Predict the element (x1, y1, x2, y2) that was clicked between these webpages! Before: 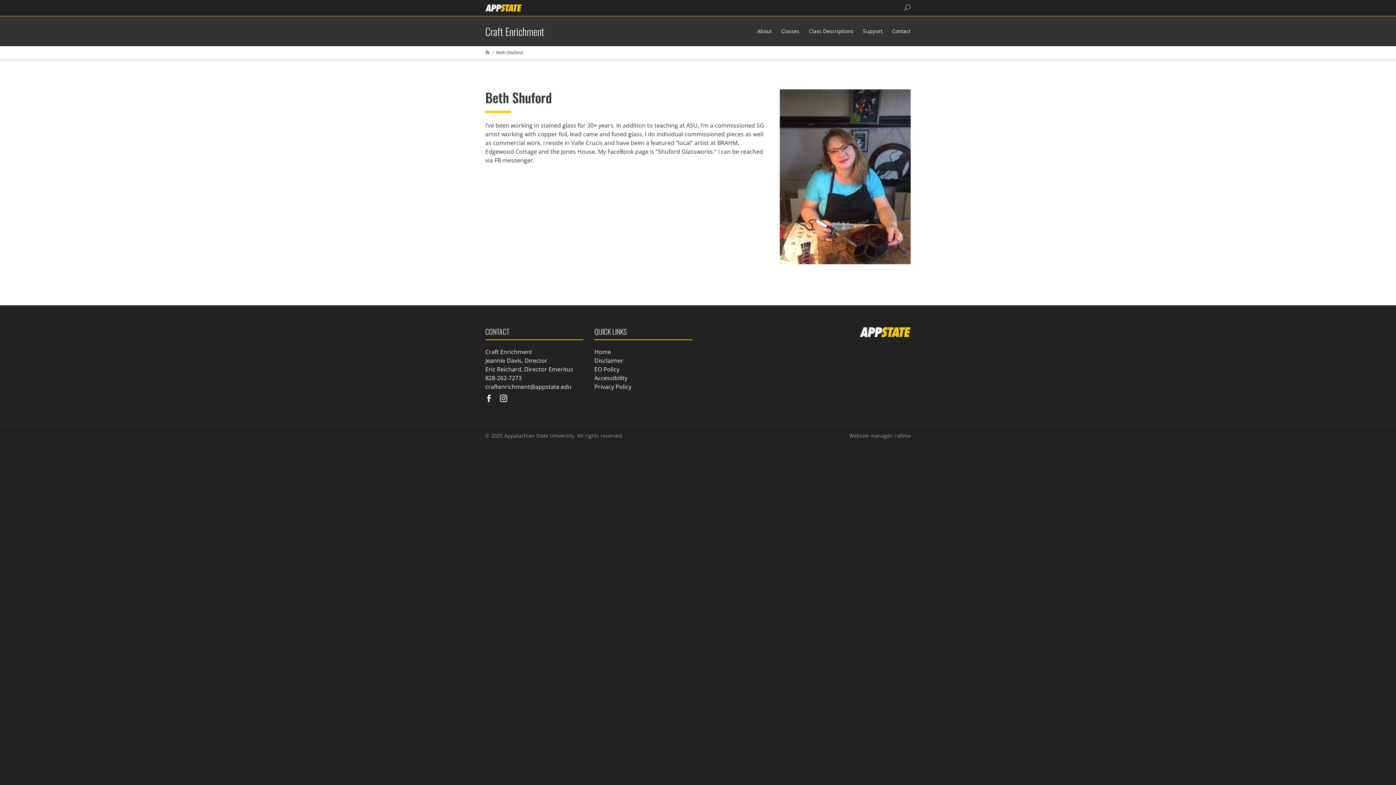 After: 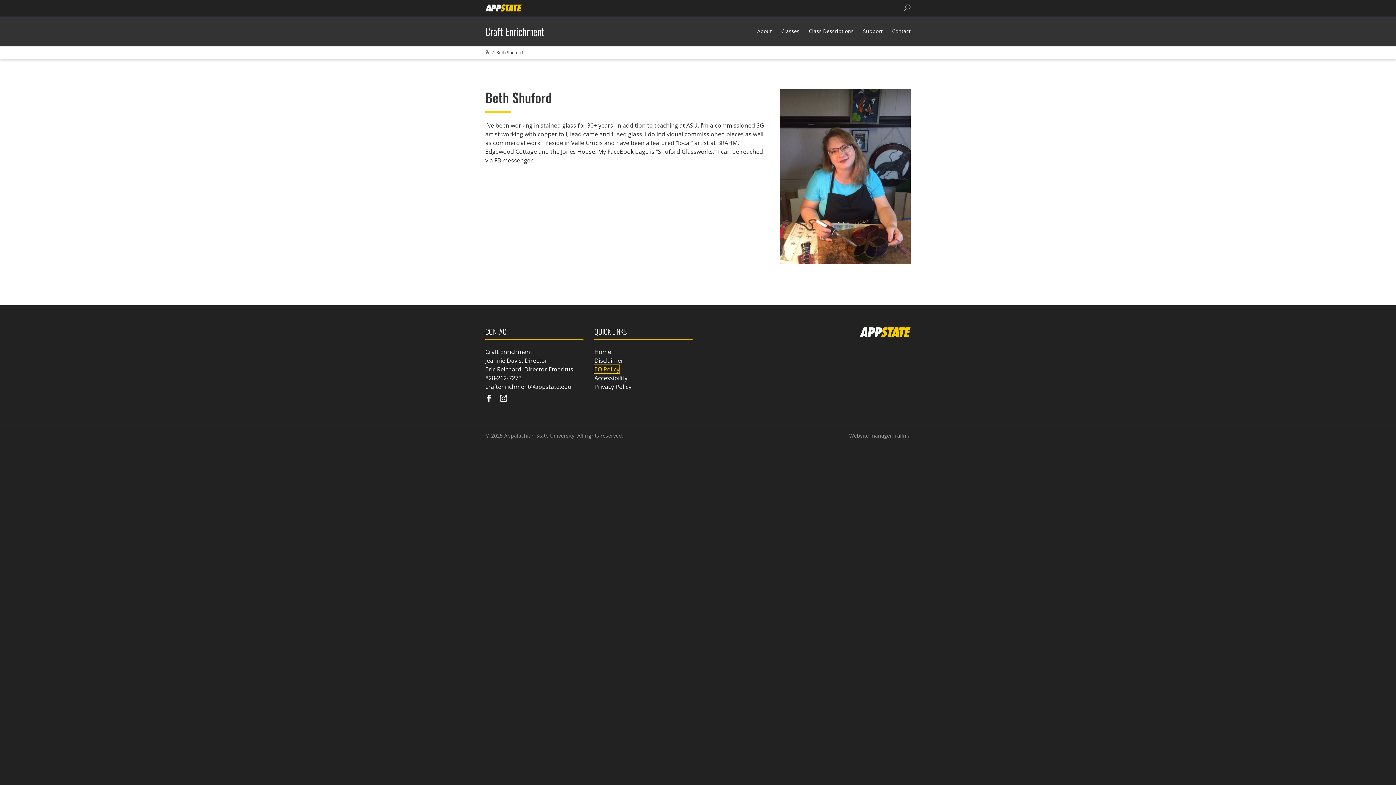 Action: label: EO Policy bbox: (594, 365, 619, 373)